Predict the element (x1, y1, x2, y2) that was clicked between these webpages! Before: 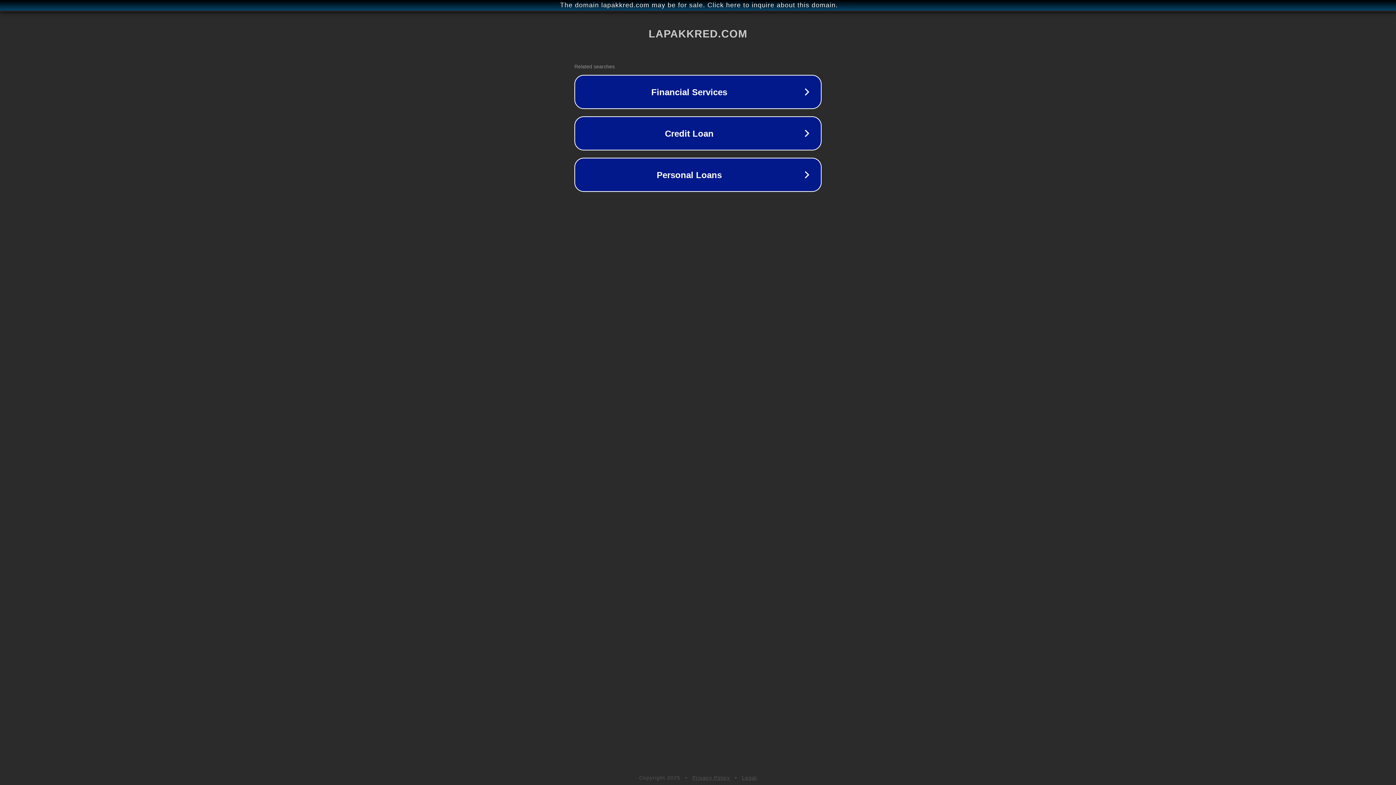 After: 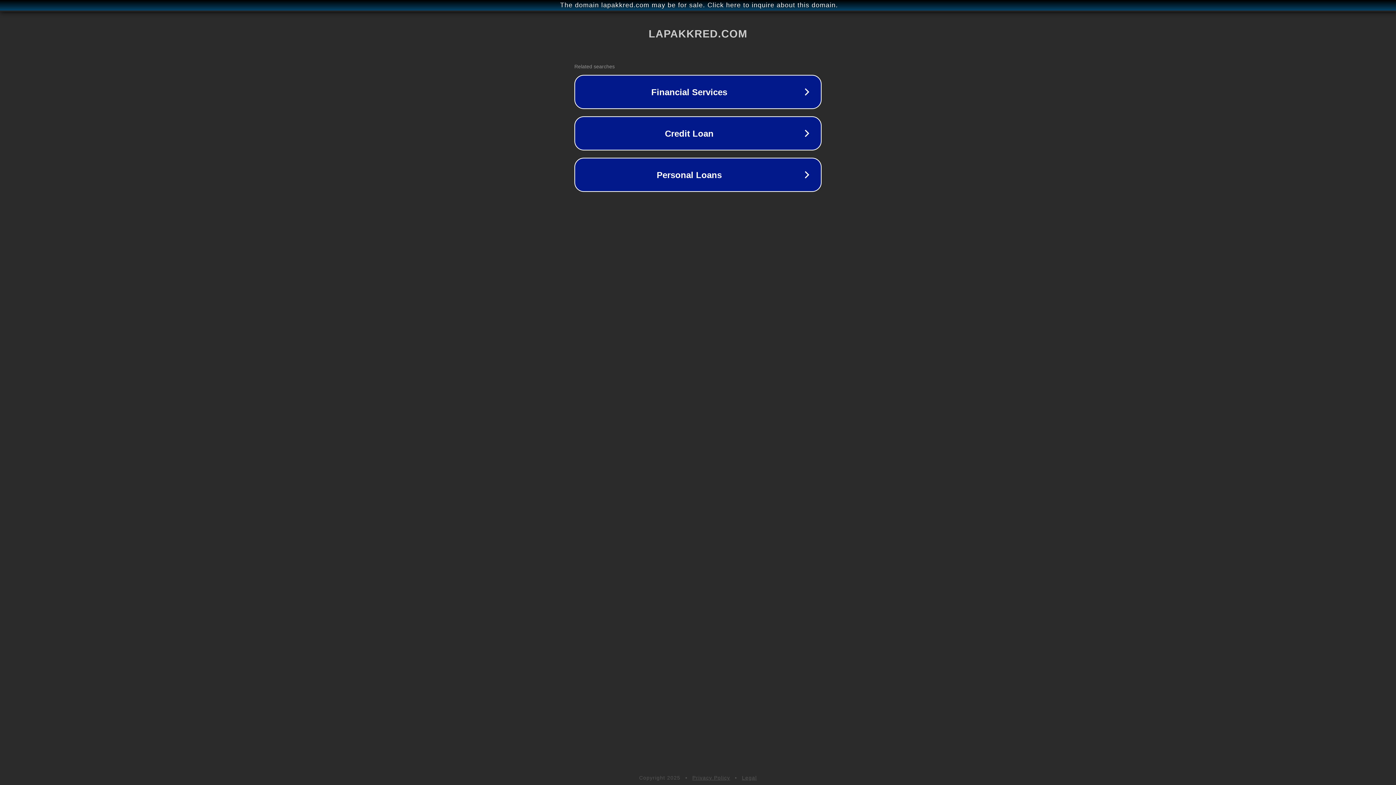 Action: label: Legal bbox: (742, 775, 757, 781)